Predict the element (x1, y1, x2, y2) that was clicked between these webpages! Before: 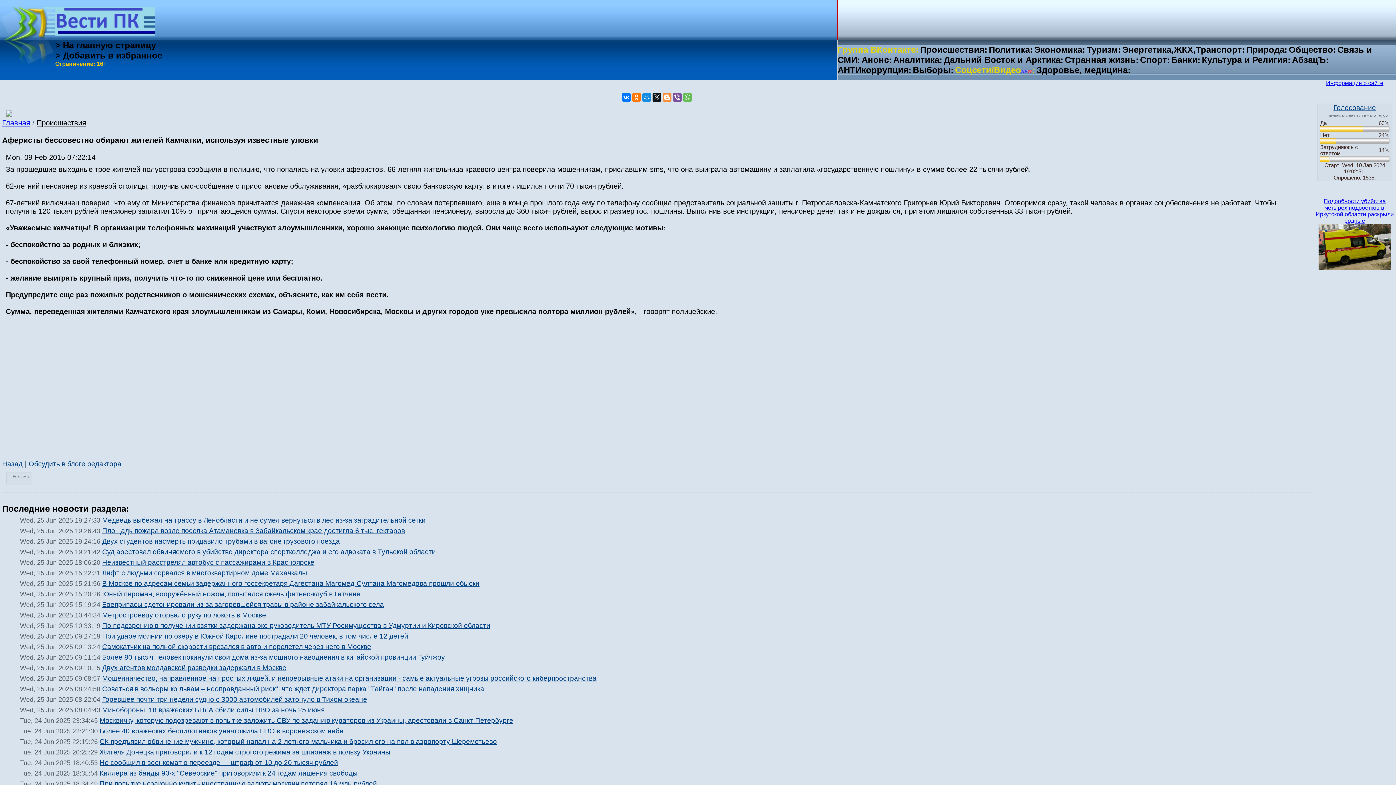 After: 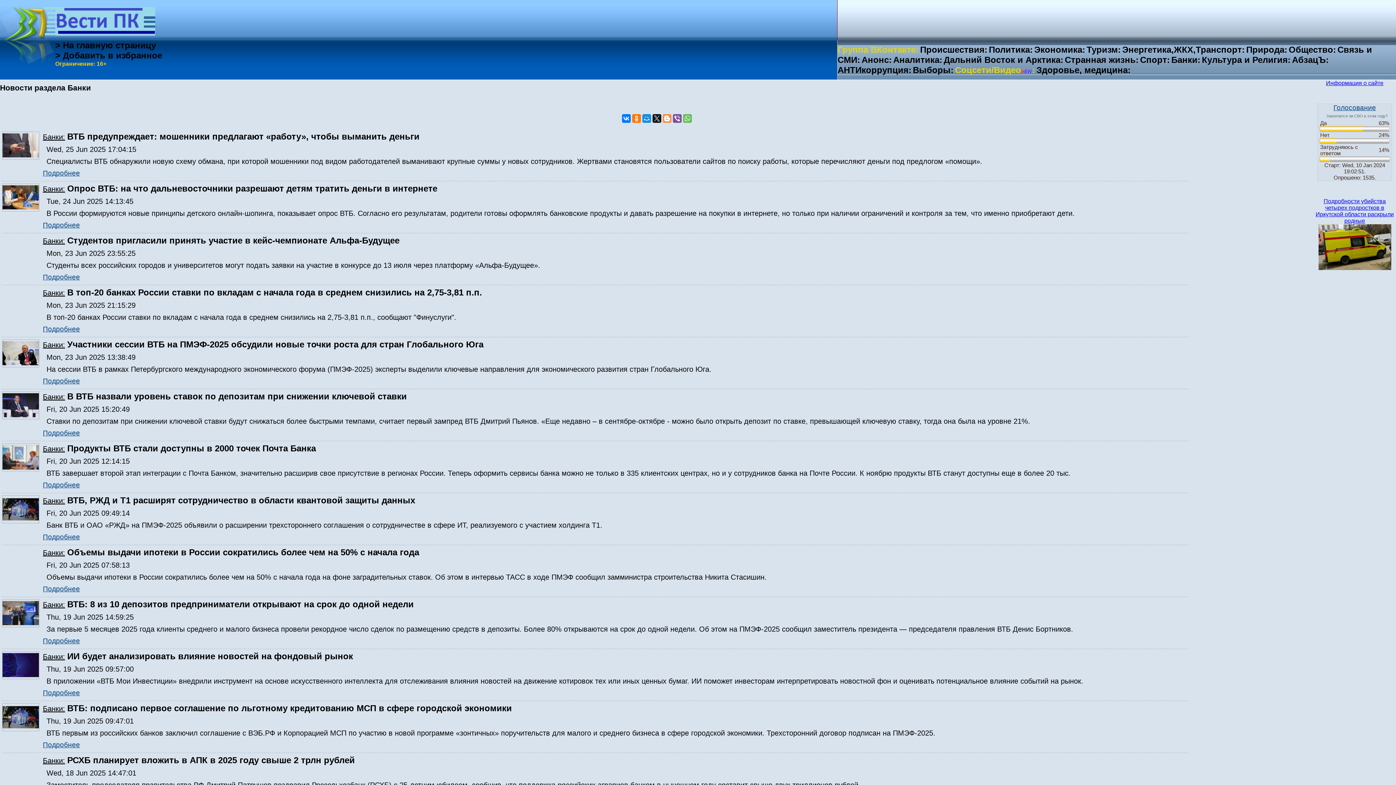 Action: bbox: (1171, 54, 1200, 64) label: Банки: